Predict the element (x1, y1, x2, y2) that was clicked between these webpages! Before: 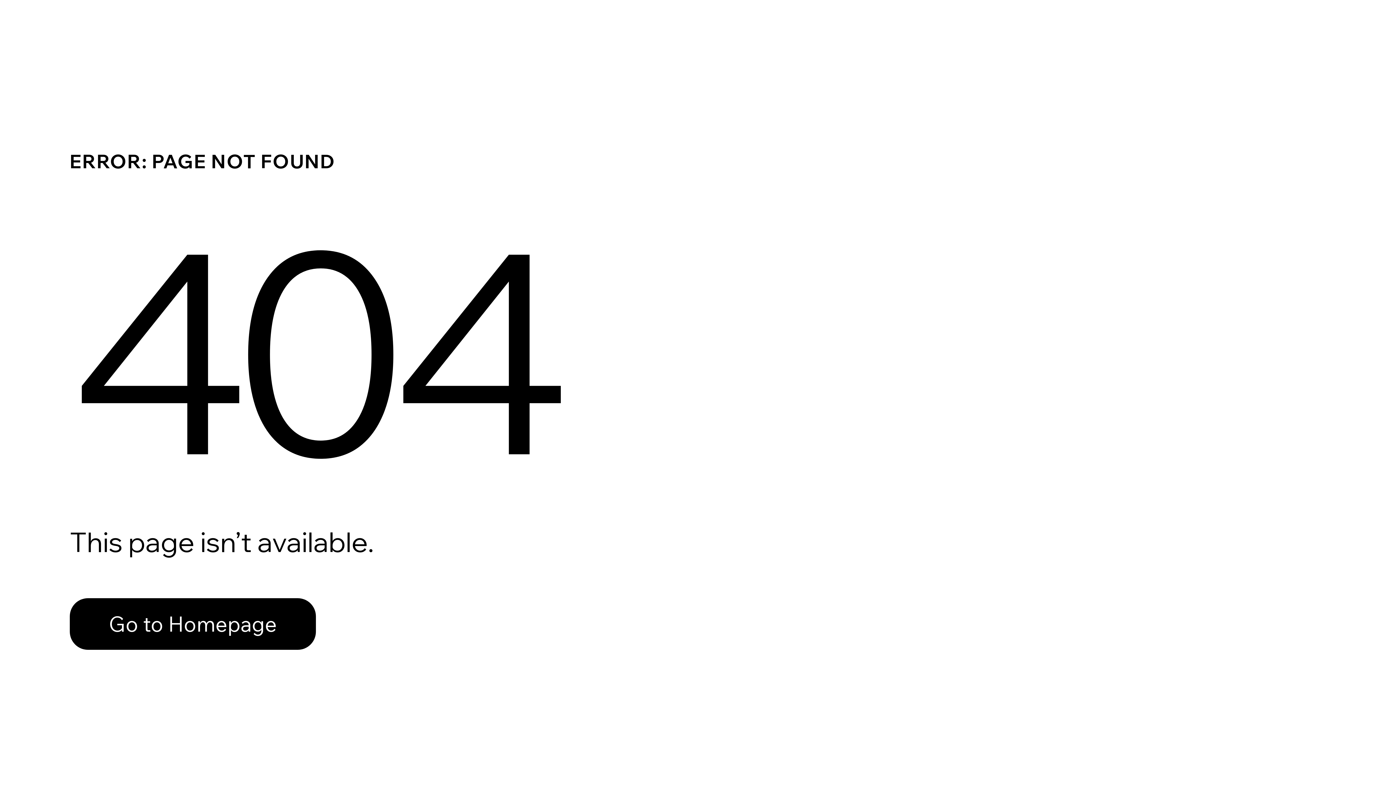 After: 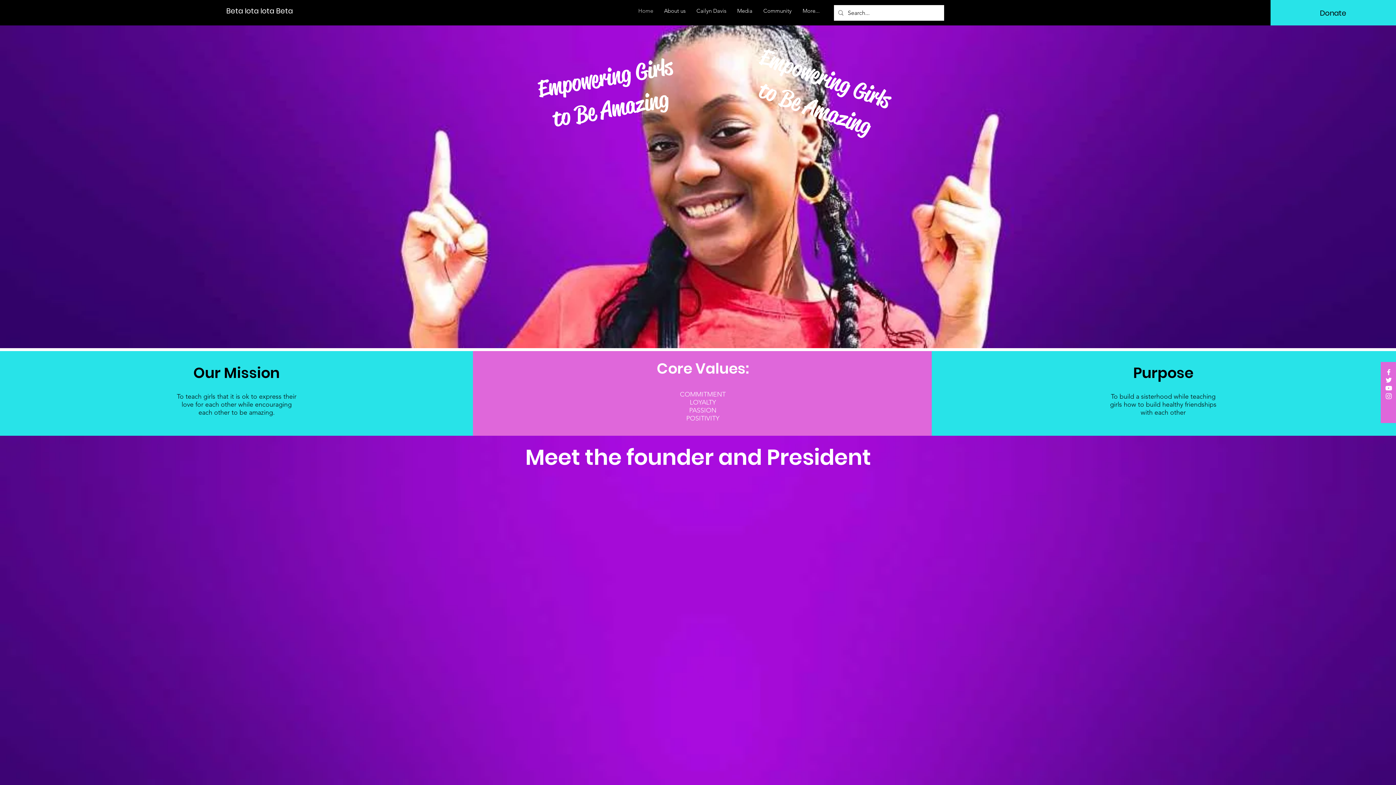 Action: label: Go to Homepage bbox: (69, 582, 768, 659)